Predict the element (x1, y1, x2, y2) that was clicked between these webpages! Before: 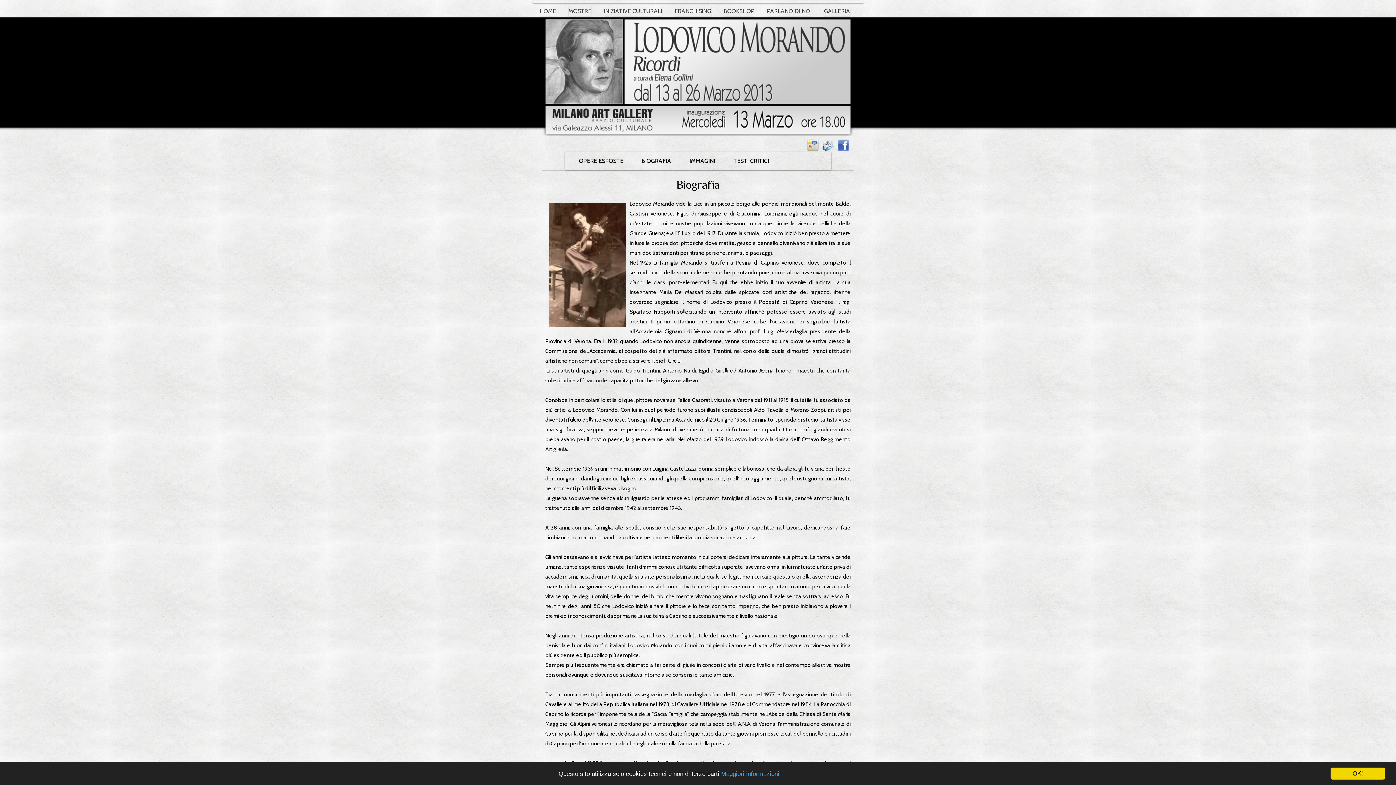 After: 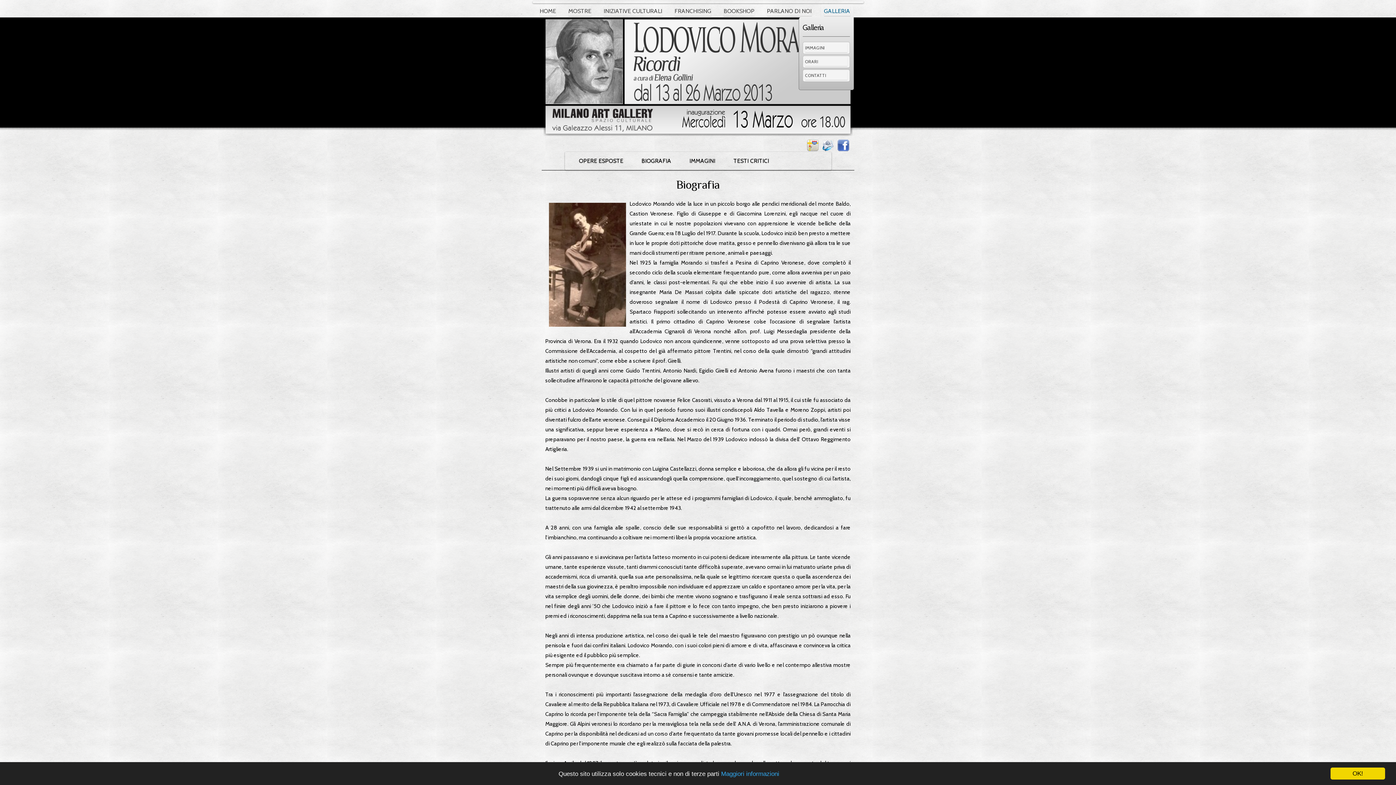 Action: bbox: (824, 6, 850, 16) label: GALLERIA